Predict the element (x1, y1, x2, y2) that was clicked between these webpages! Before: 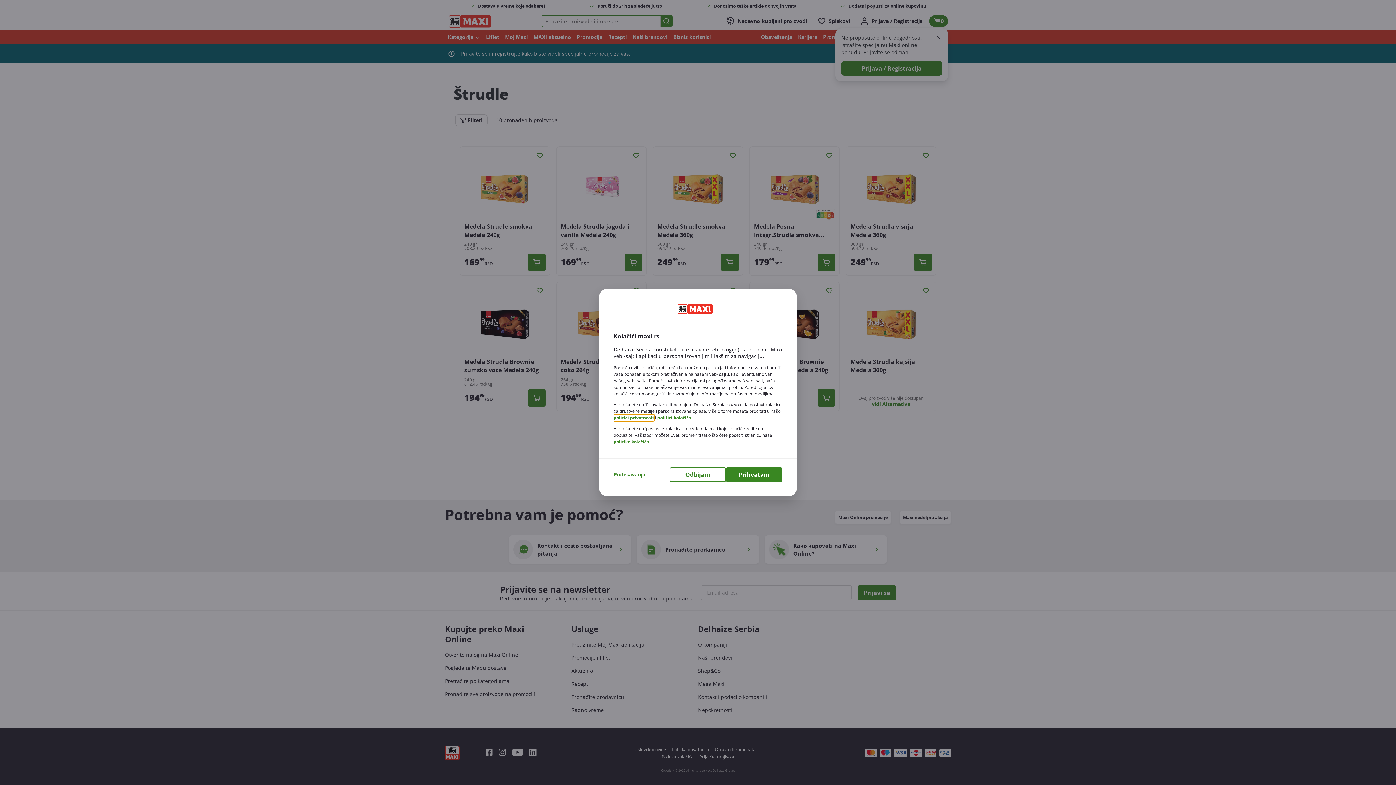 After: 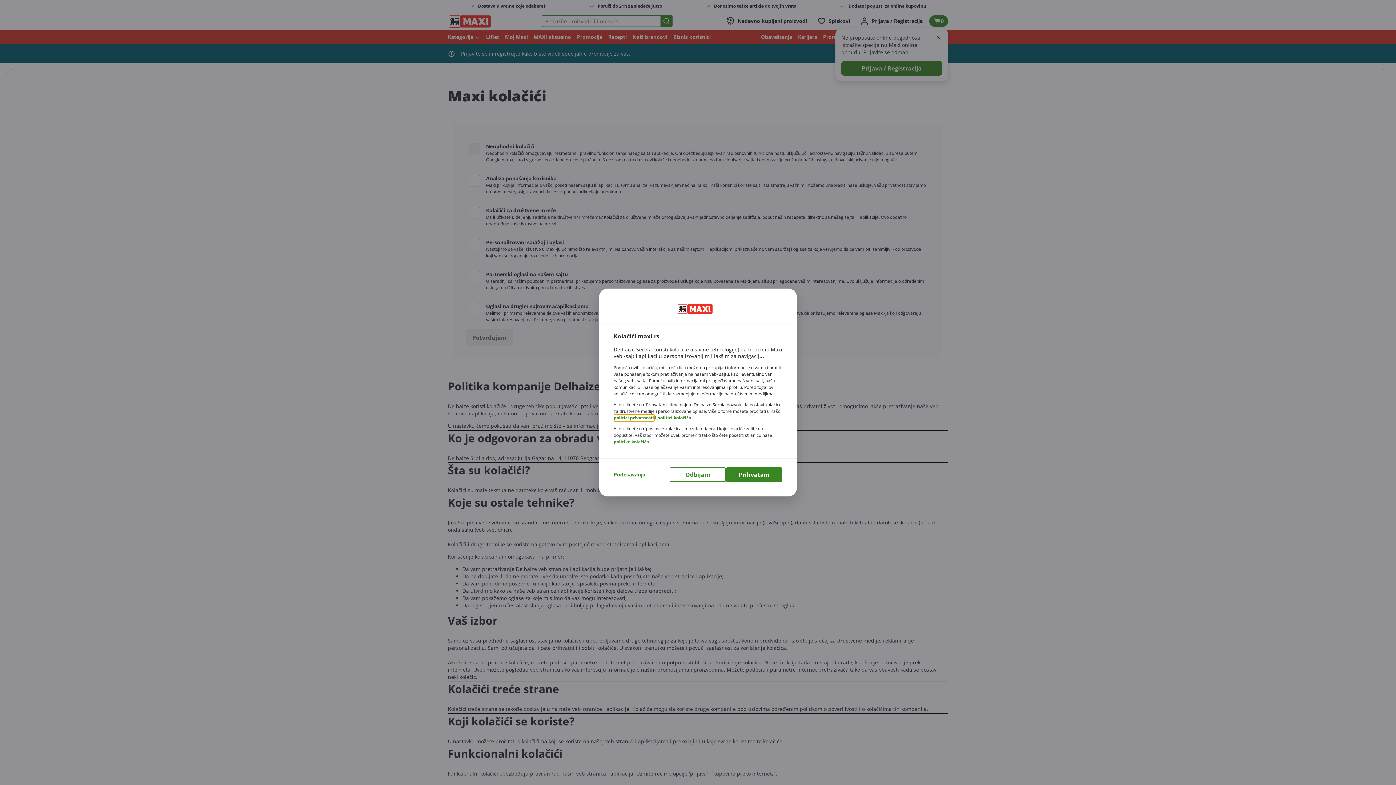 Action: label: politike kolačića bbox: (613, 438, 649, 445)